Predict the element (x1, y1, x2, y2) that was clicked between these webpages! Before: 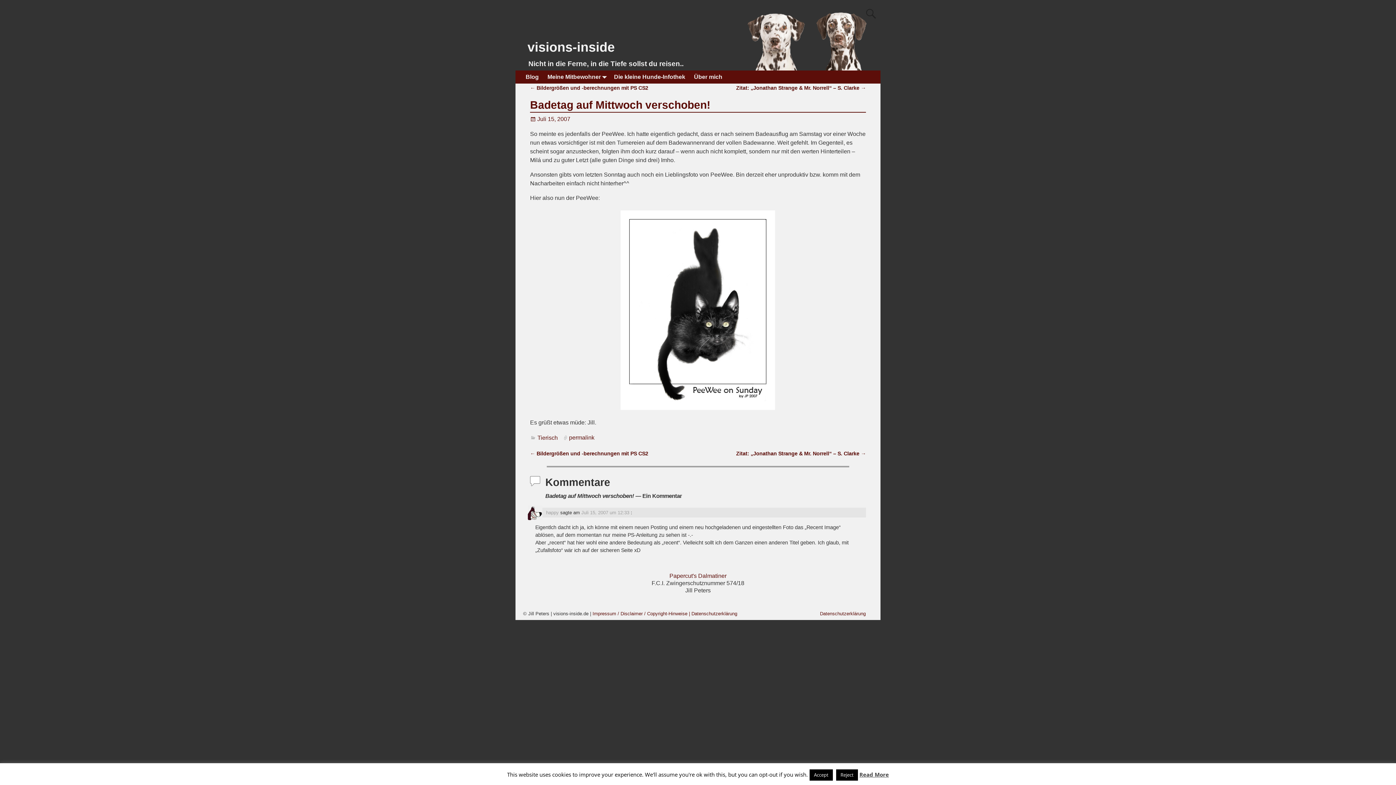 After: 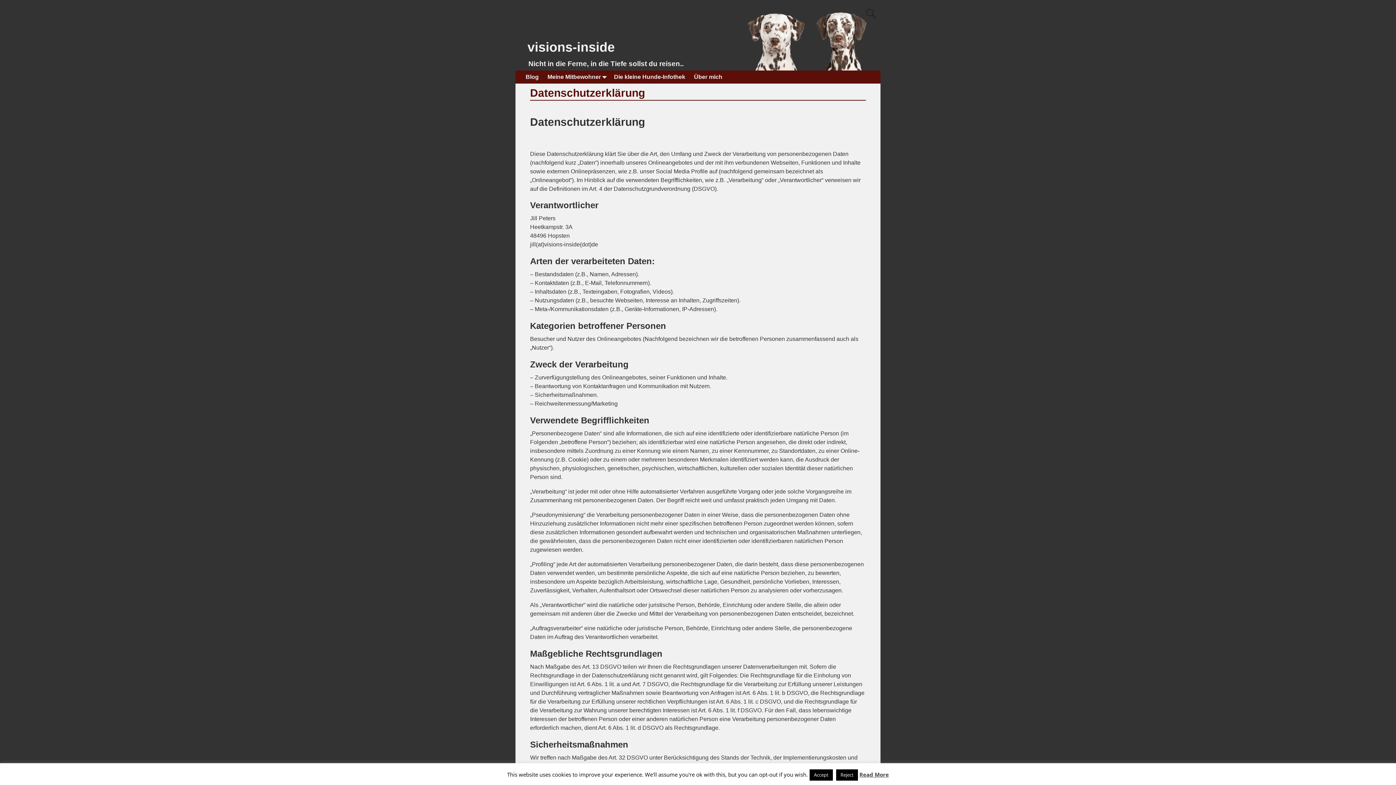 Action: bbox: (813, 611, 873, 616) label: Datenschutzerklärung